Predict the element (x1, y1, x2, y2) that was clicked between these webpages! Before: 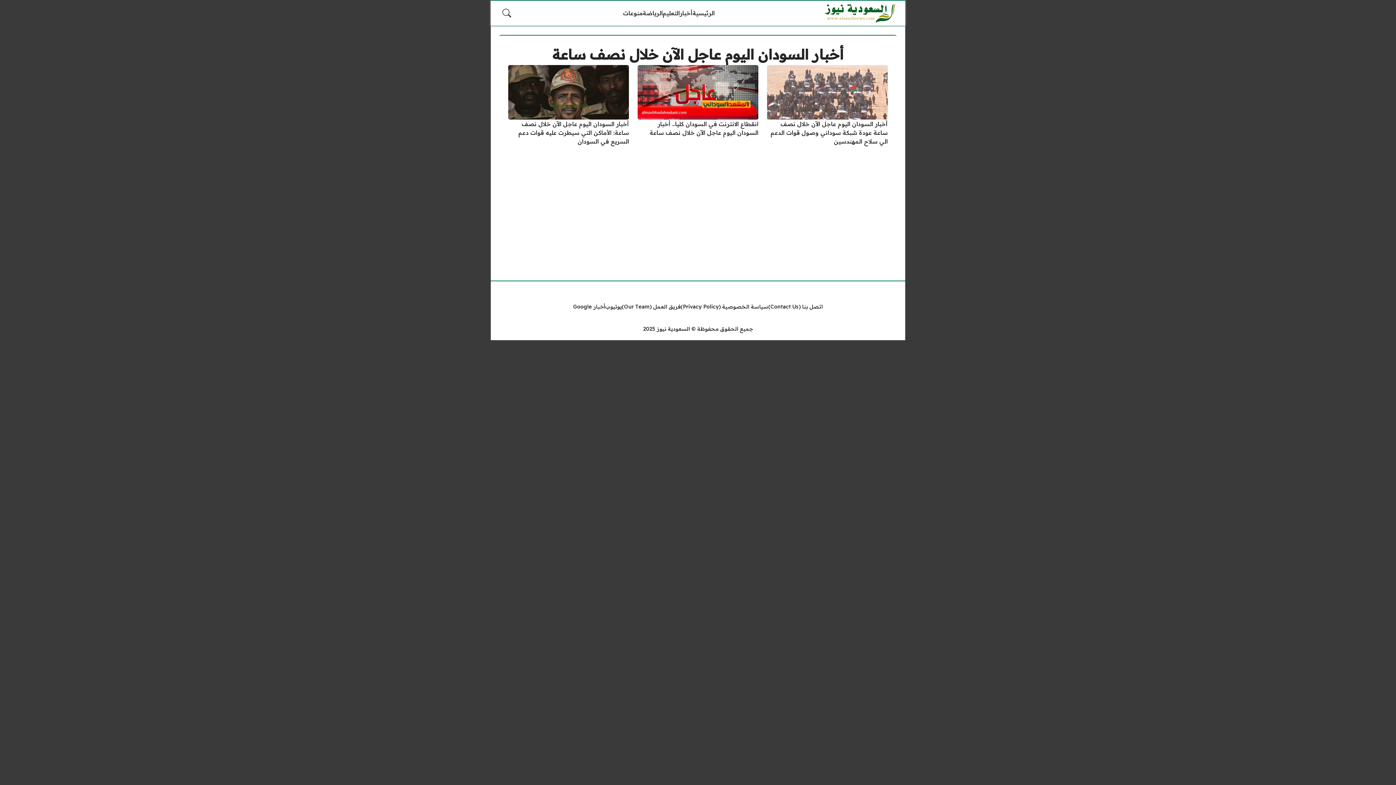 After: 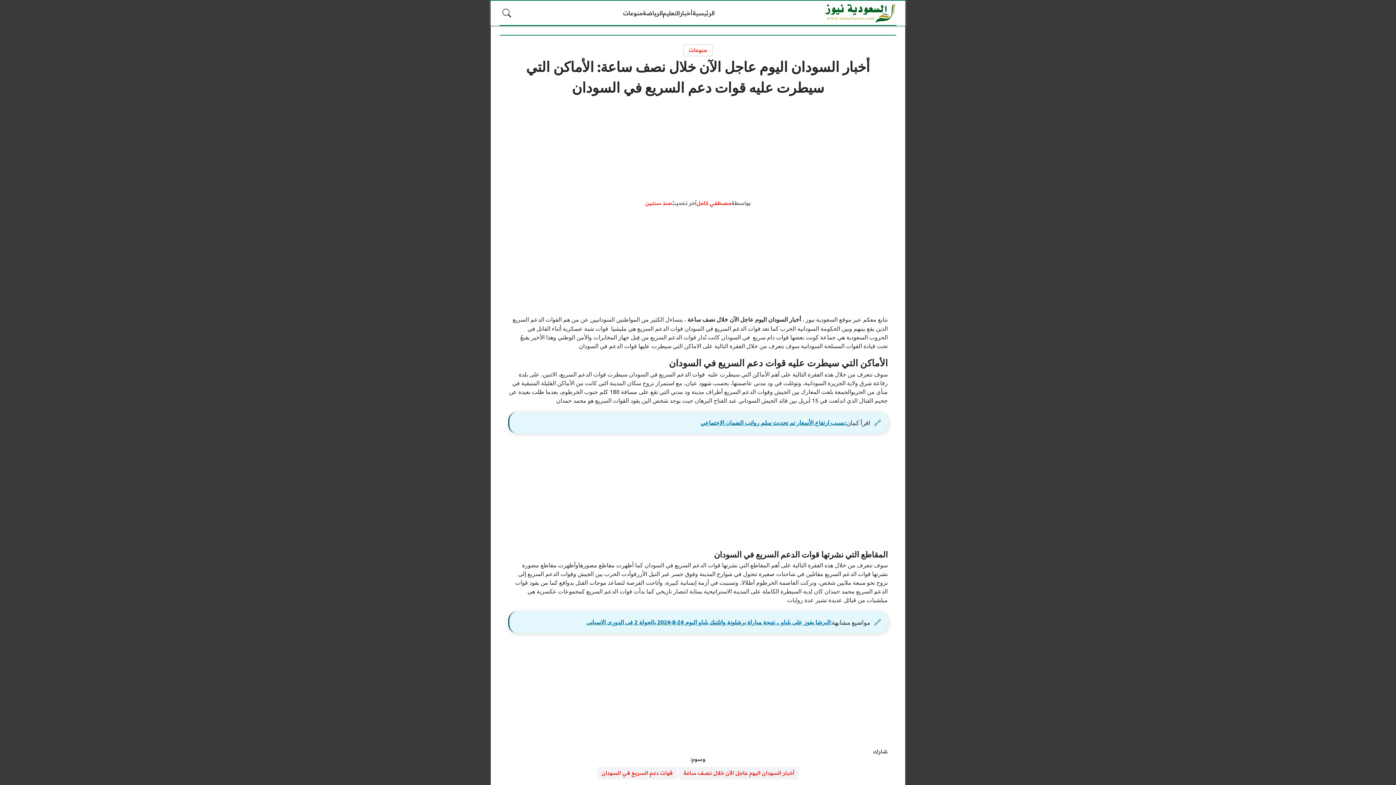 Action: bbox: (508, 64, 629, 145)